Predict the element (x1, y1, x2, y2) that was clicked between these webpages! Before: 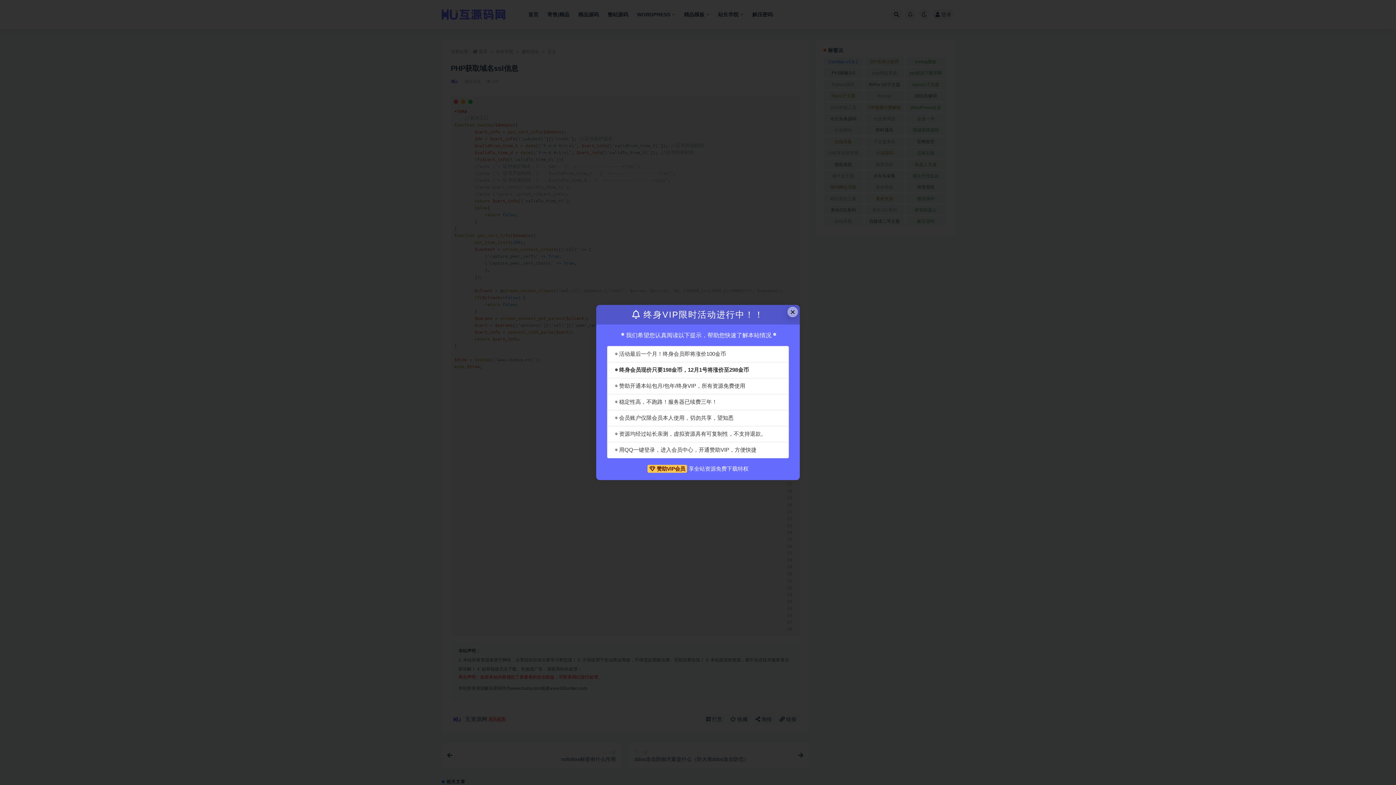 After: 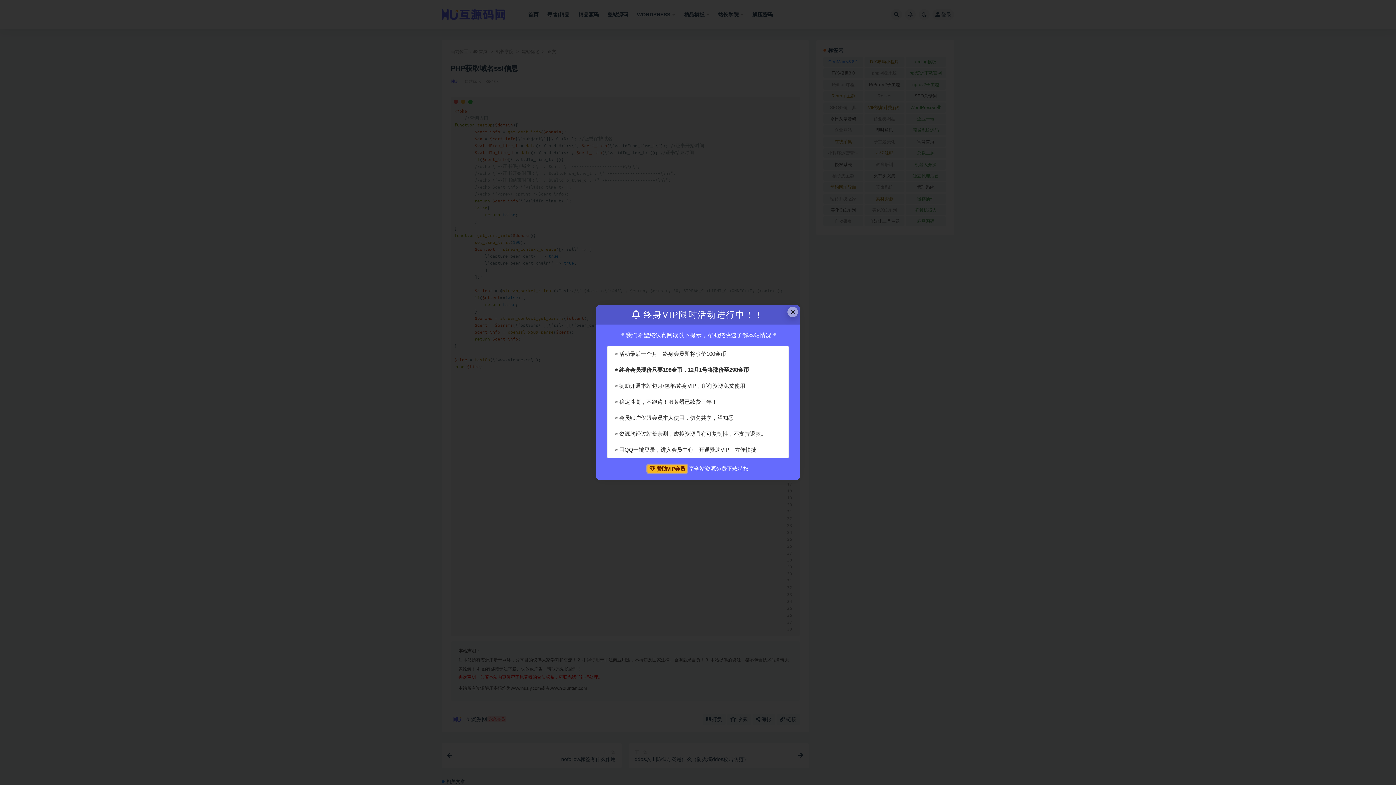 Action: label: 赞助VIP会员 bbox: (647, 465, 687, 472)